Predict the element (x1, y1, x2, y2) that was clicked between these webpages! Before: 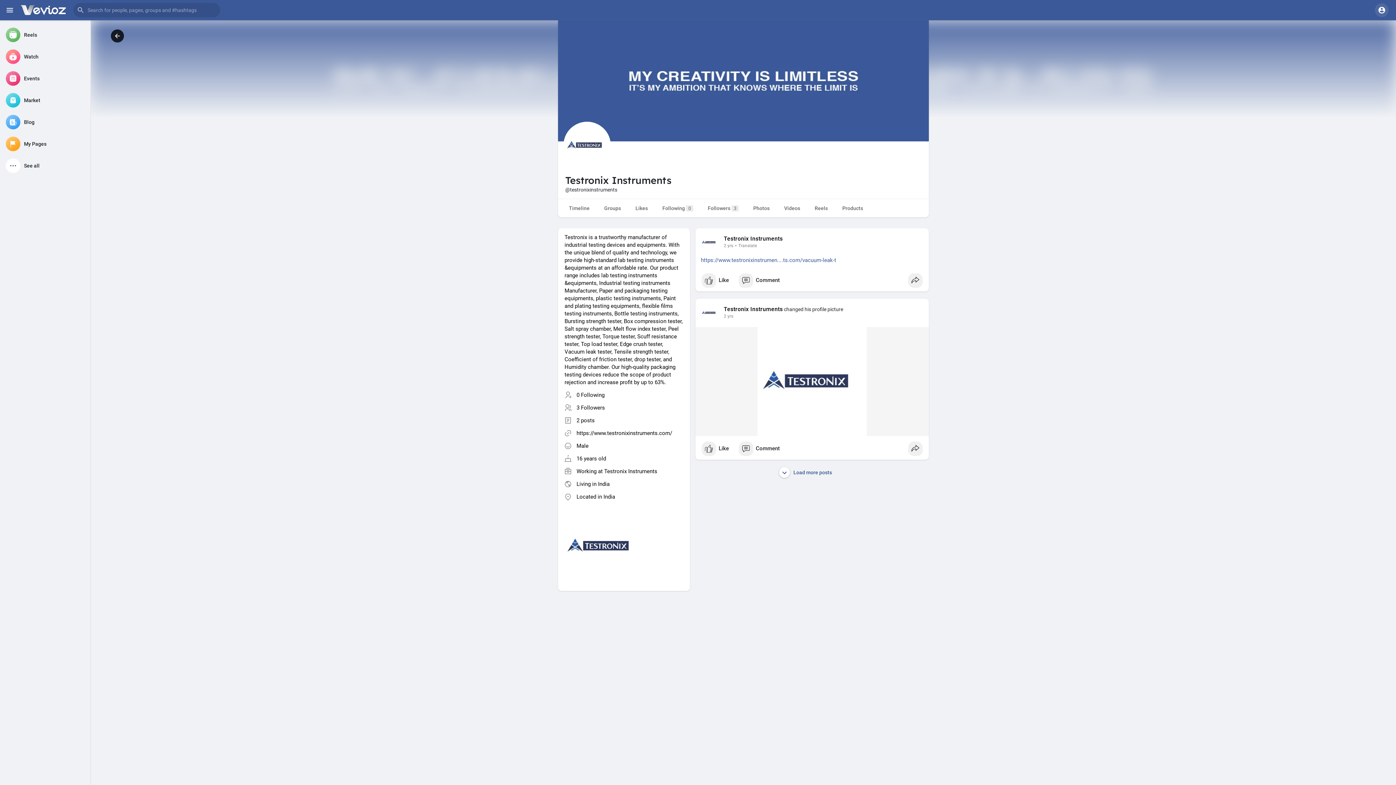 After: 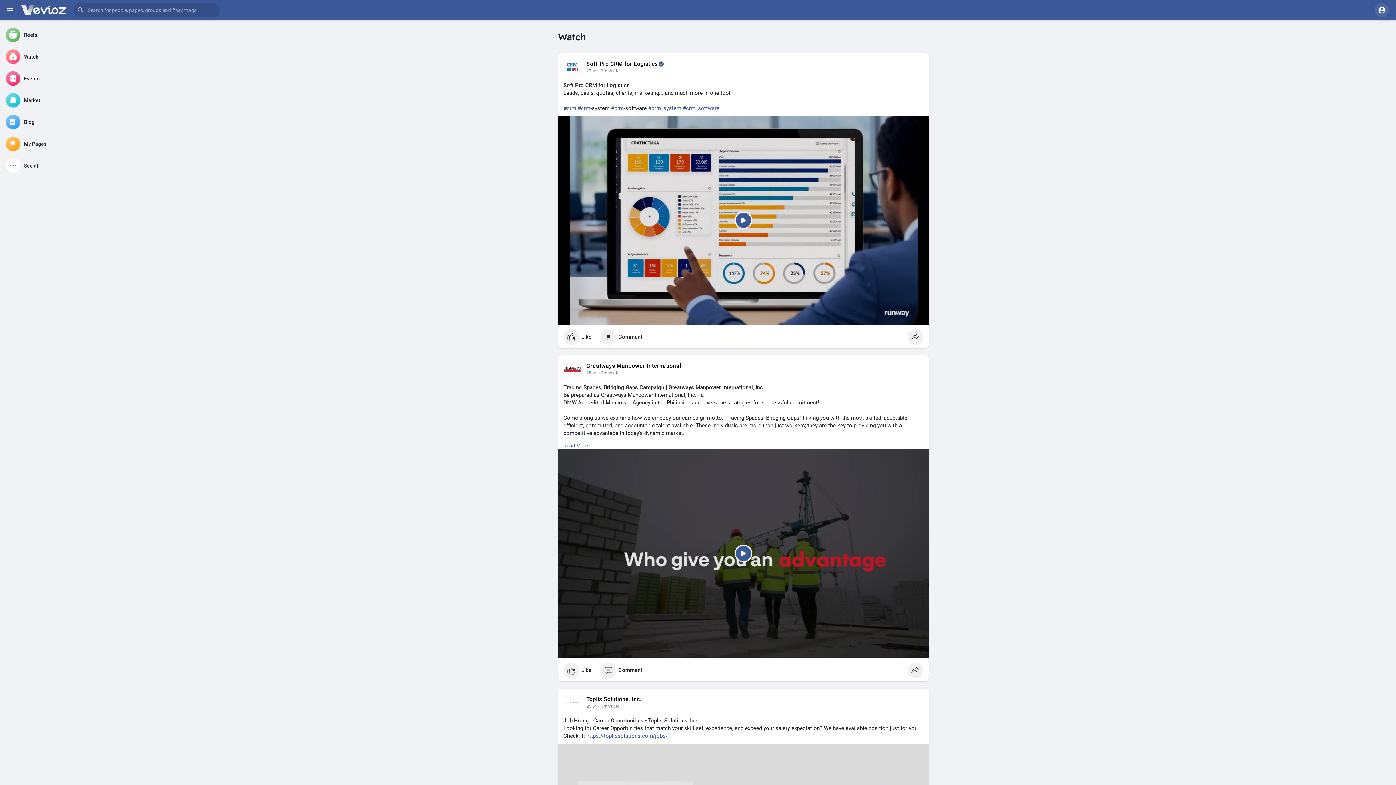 Action: bbox: (2, 46, 87, 66) label: Watch